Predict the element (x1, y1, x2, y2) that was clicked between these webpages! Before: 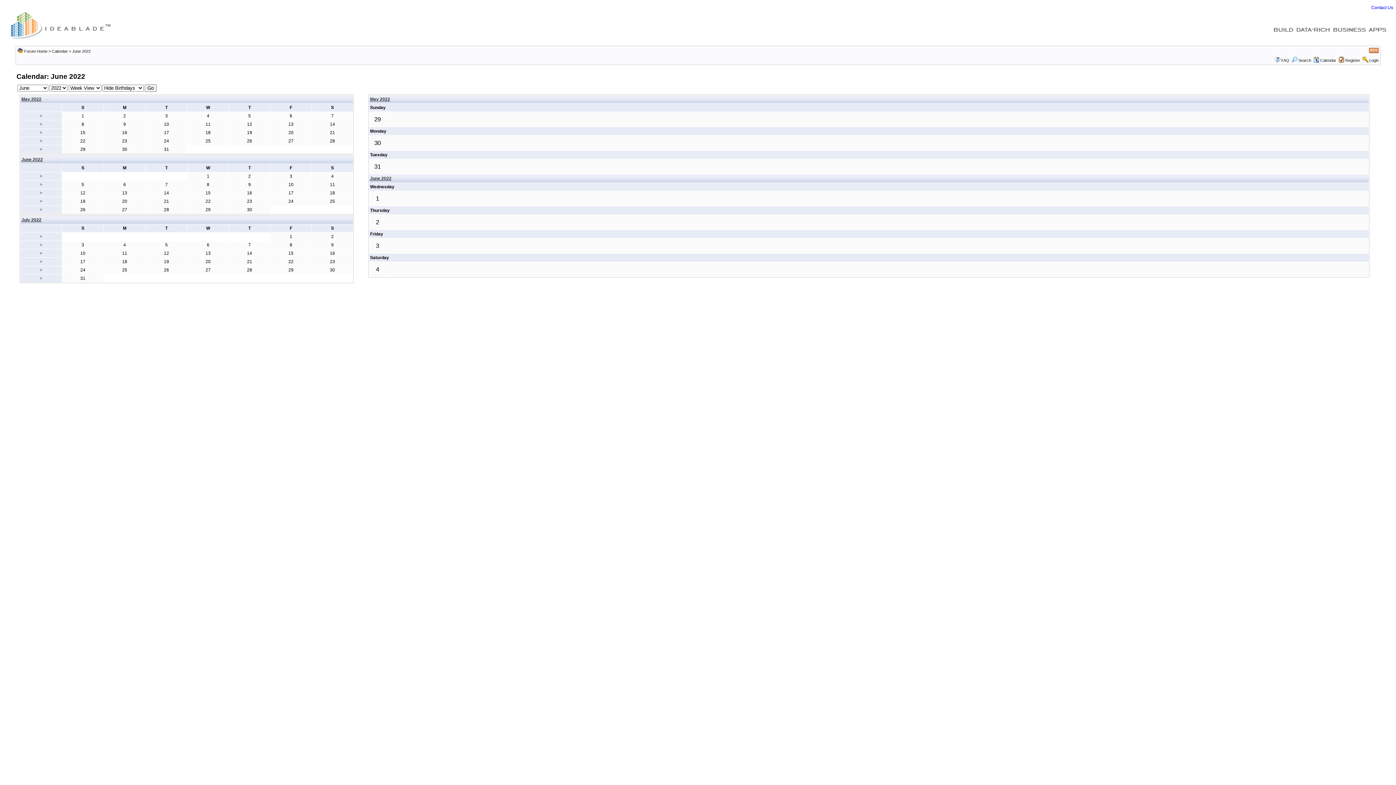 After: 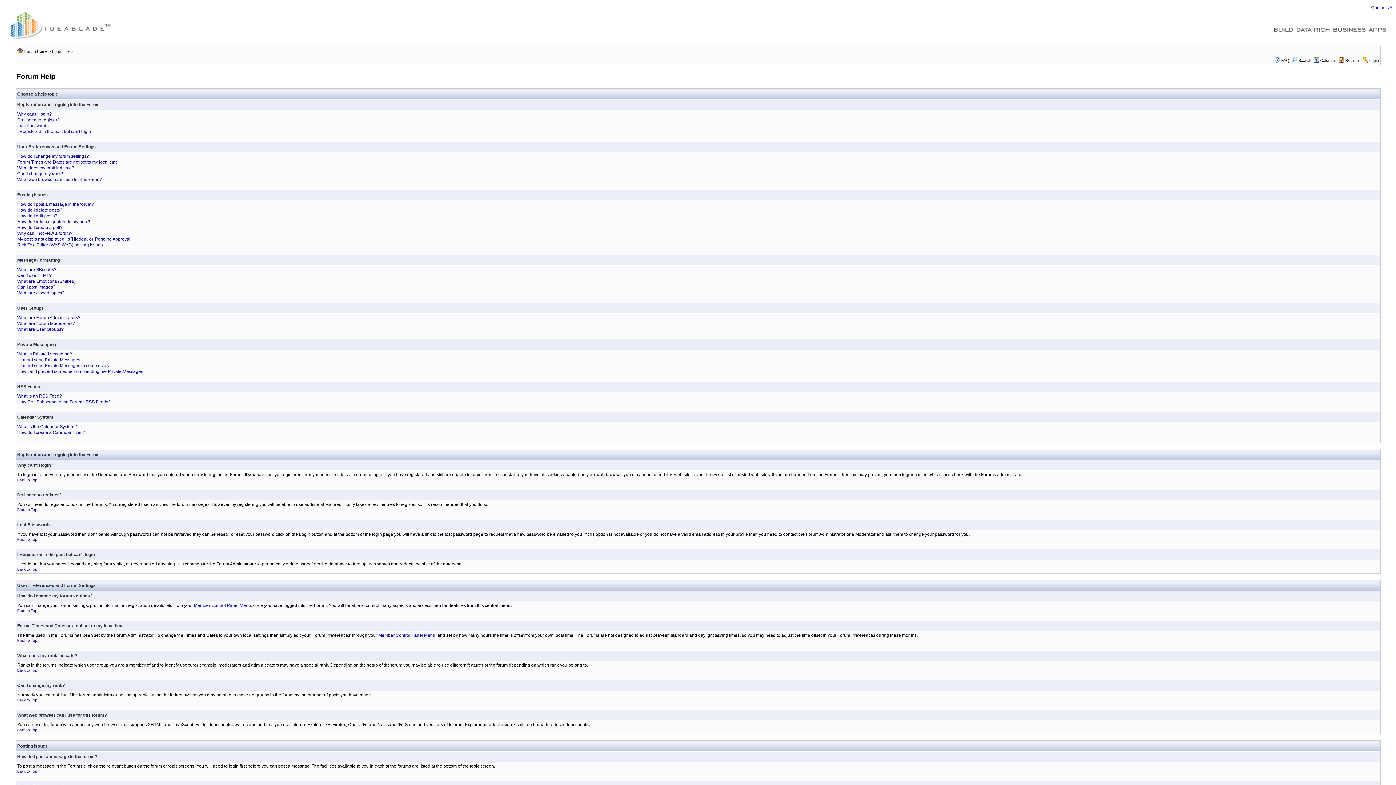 Action: label: FAQ bbox: (1281, 58, 1289, 62)